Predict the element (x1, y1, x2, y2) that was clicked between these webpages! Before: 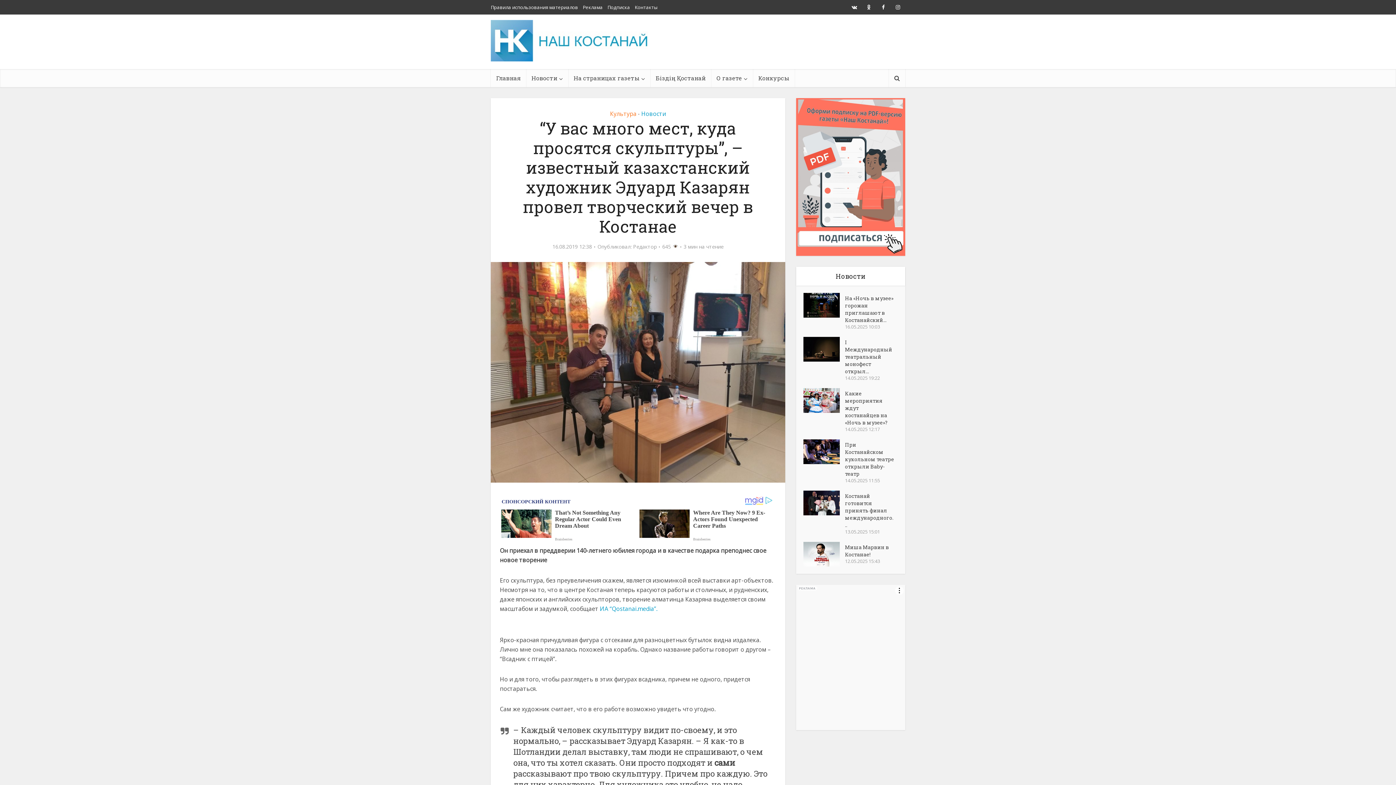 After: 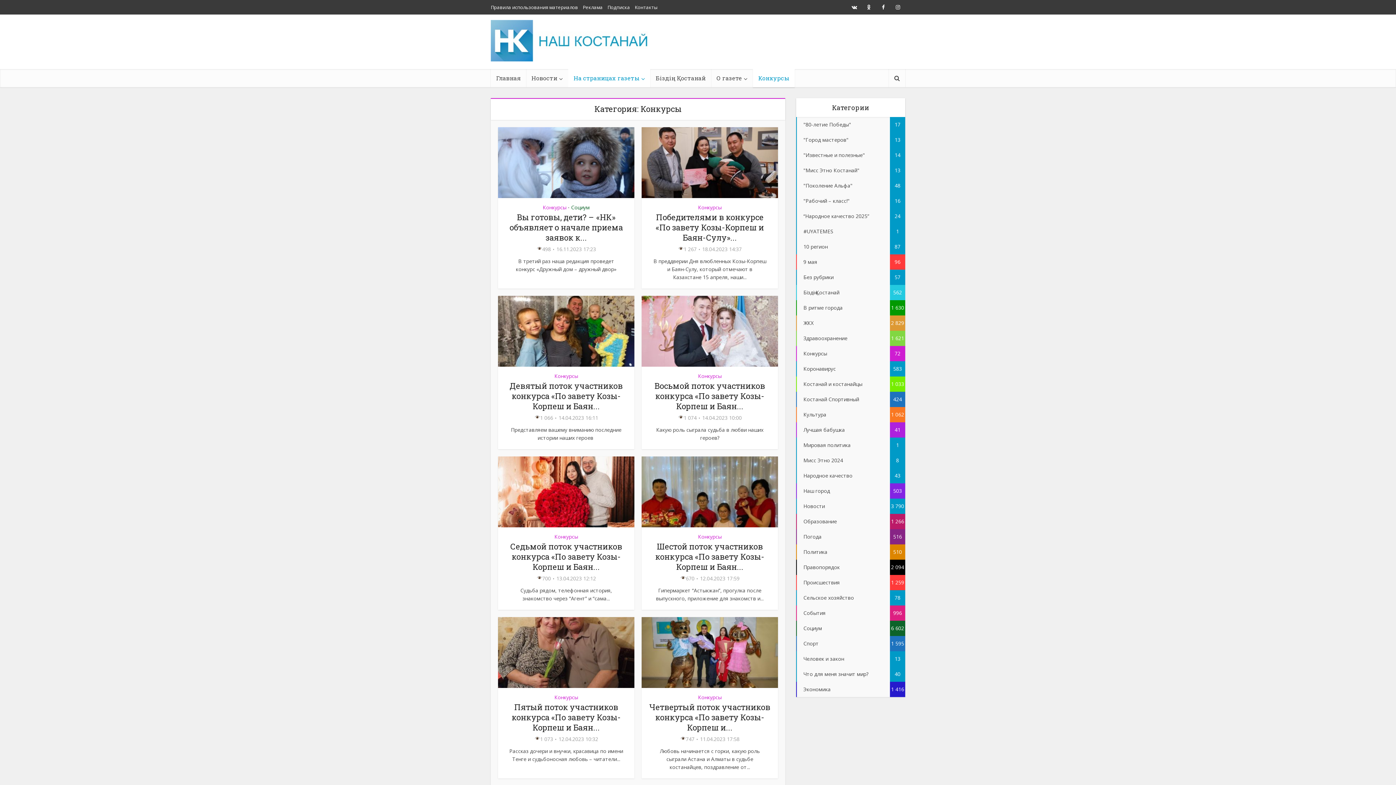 Action: bbox: (753, 69, 794, 87) label: Конкурсы